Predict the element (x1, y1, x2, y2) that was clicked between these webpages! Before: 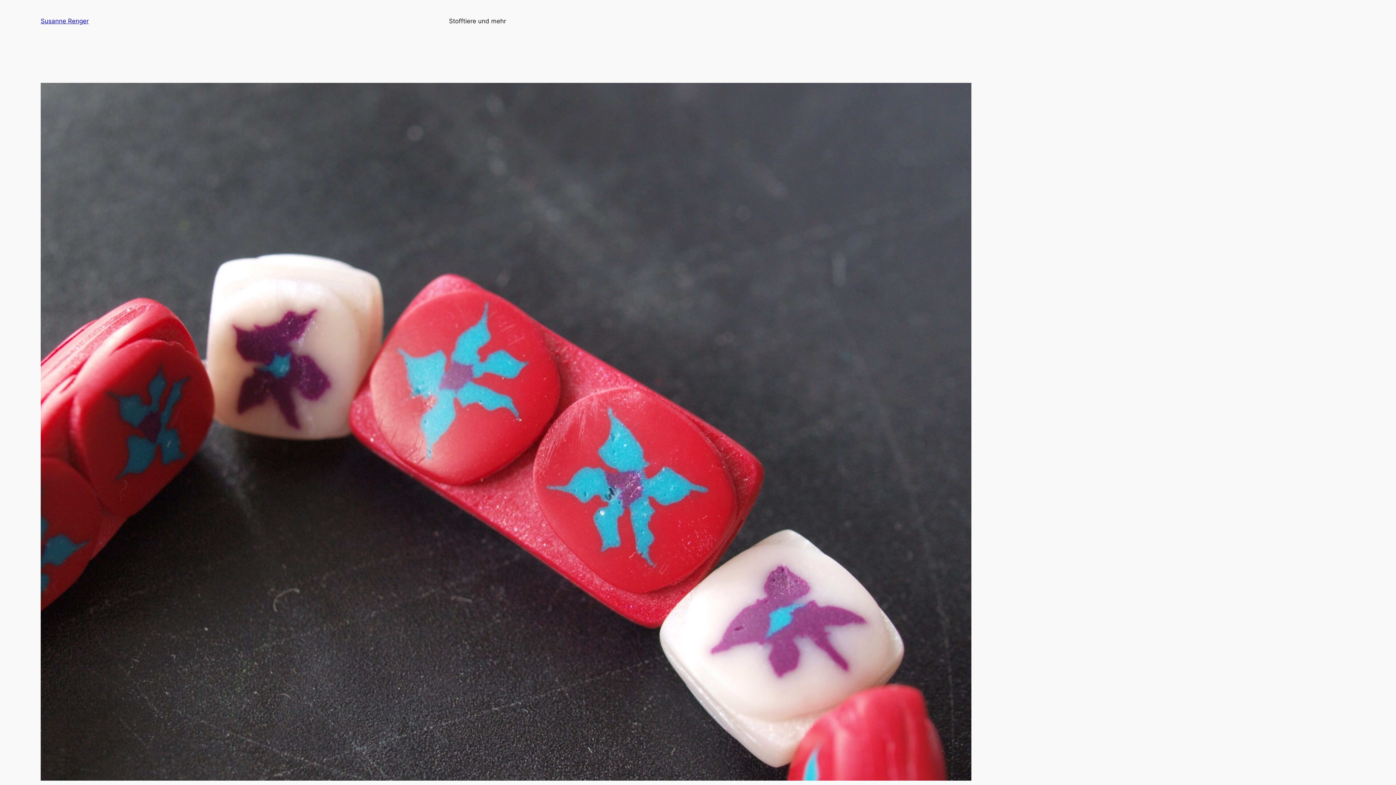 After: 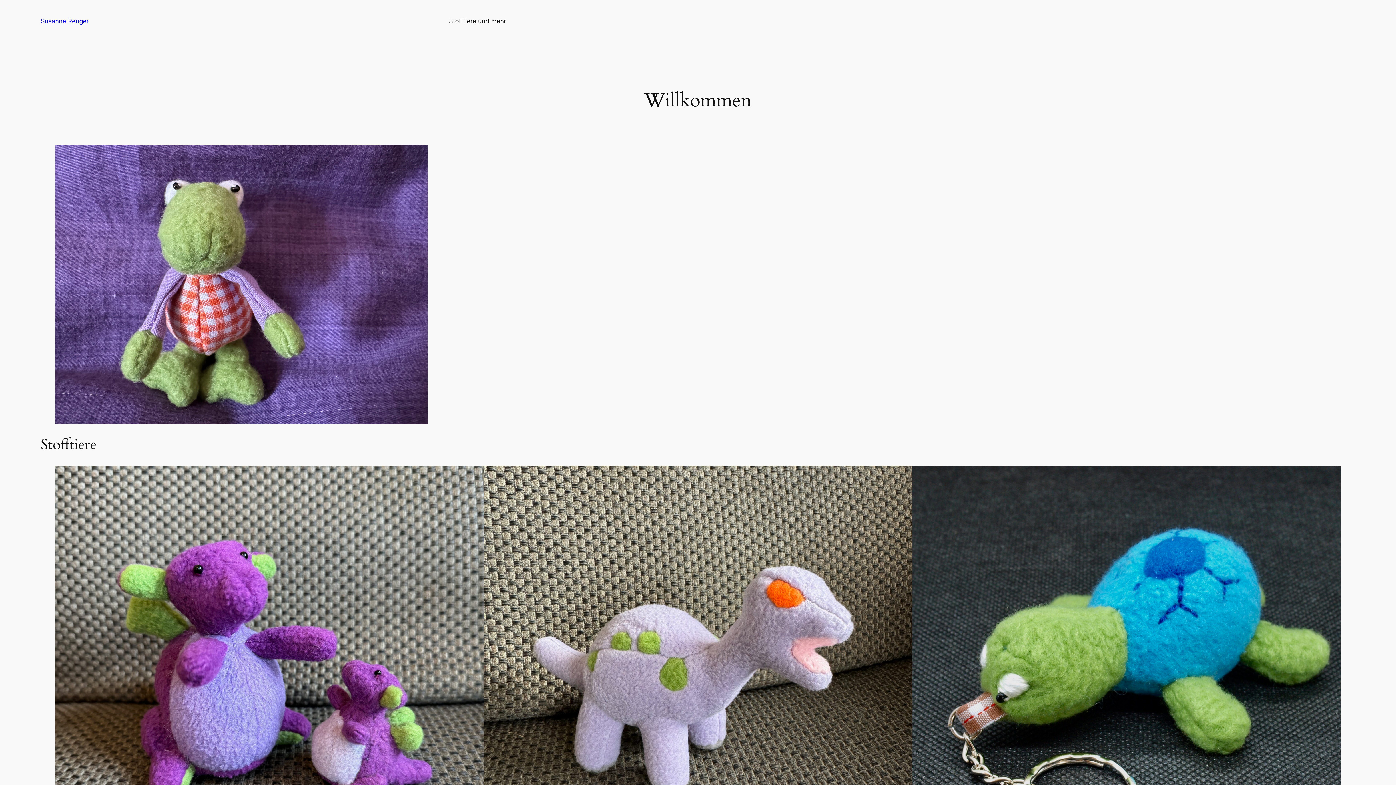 Action: bbox: (40, 17, 88, 24) label: Susanne Renger